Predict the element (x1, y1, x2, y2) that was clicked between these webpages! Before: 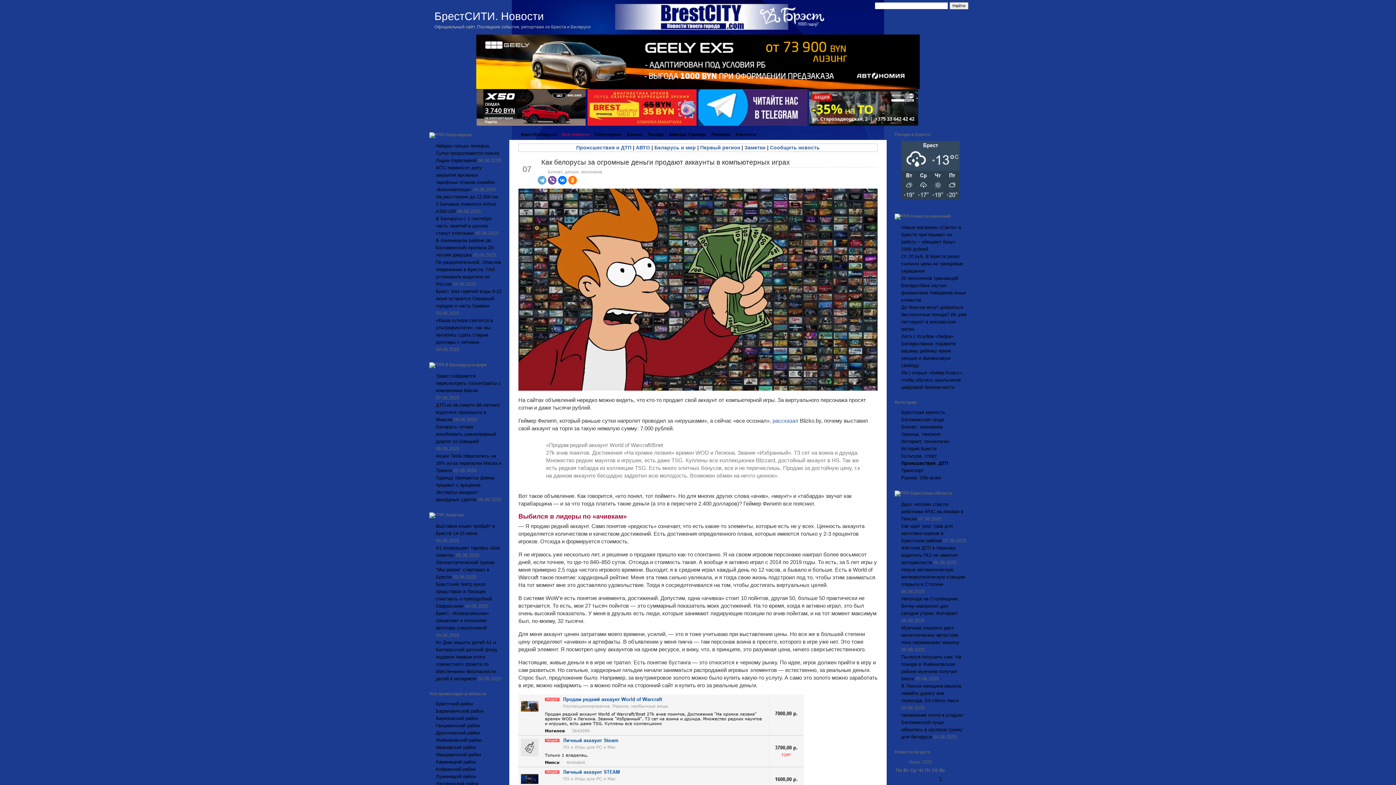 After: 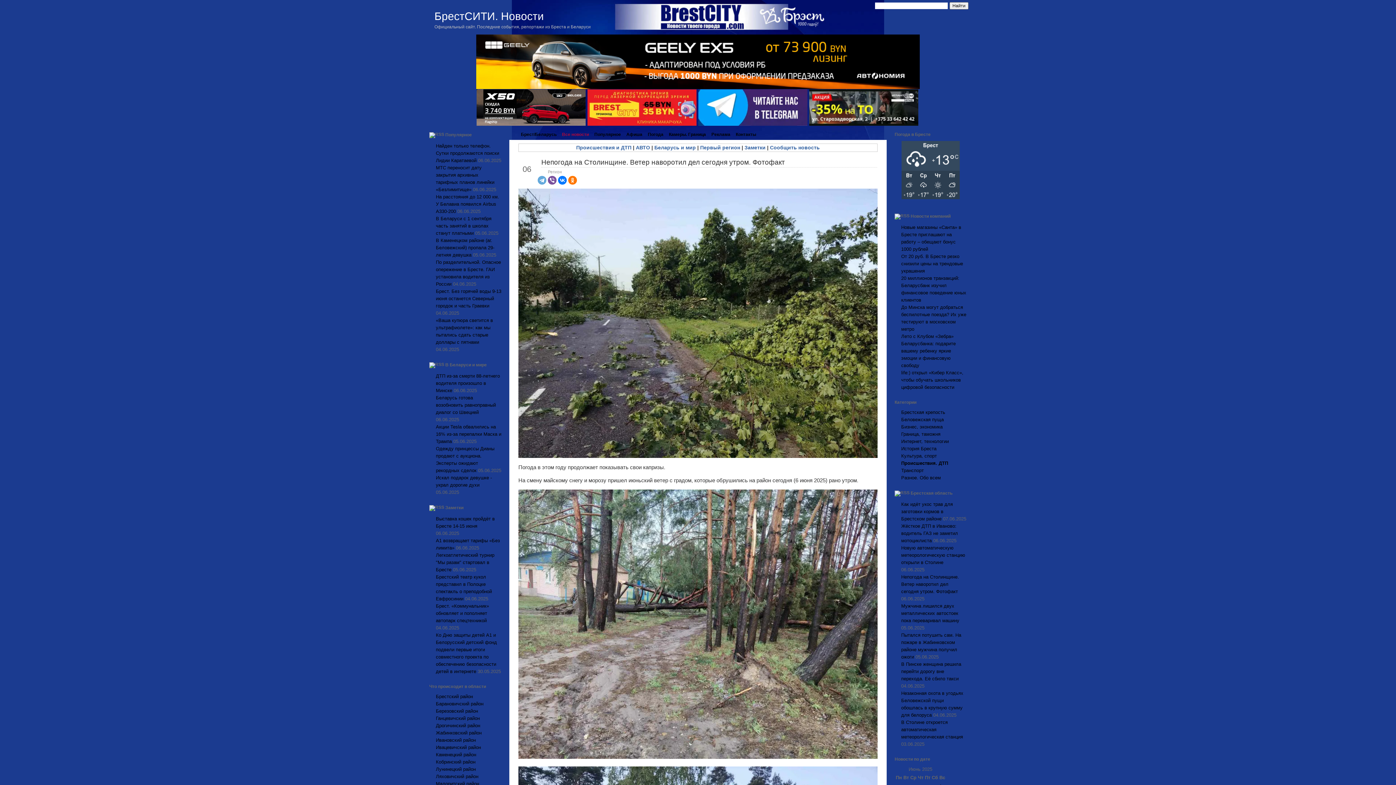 Action: label: Непогода на Столинщине. Ветер наворотил дел сегодня утром. Фотофакт bbox: (901, 596, 959, 616)